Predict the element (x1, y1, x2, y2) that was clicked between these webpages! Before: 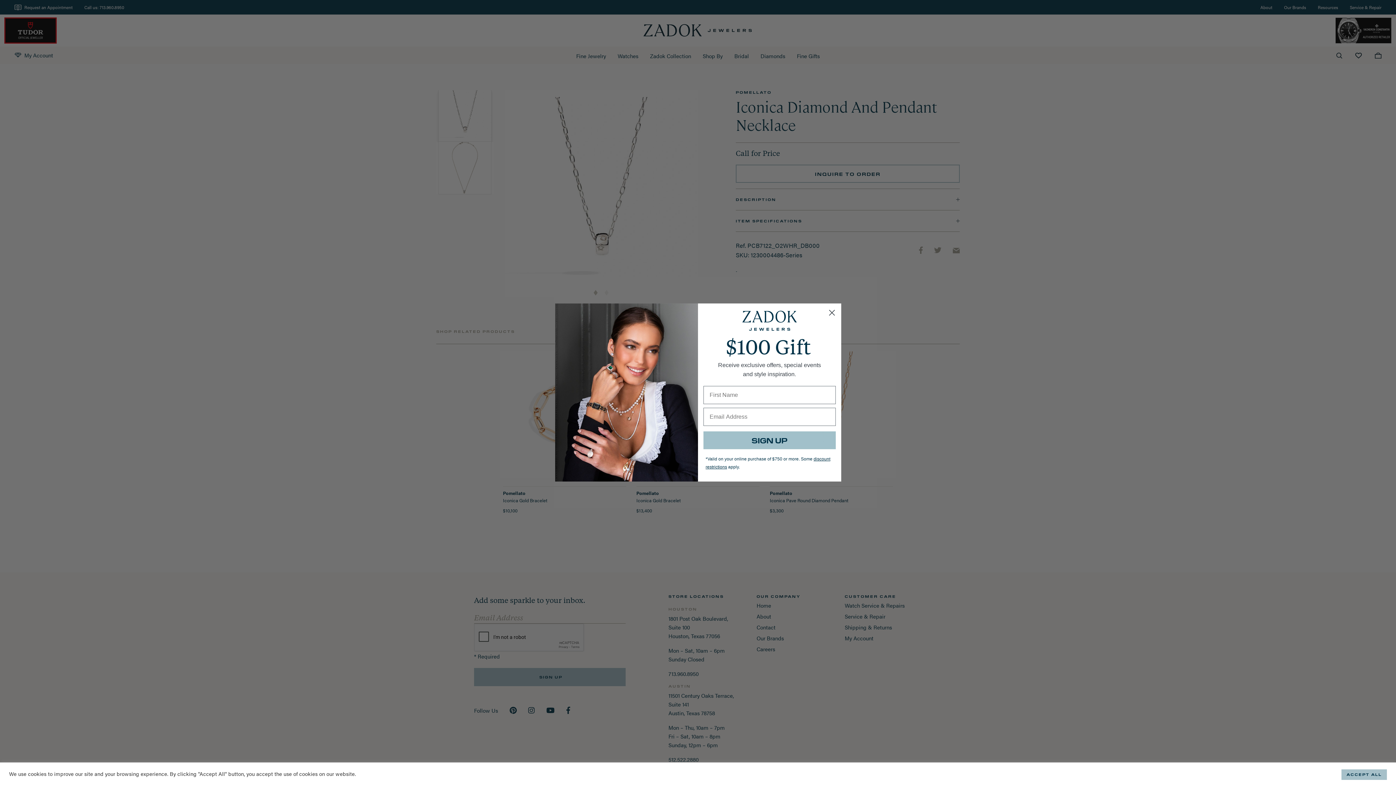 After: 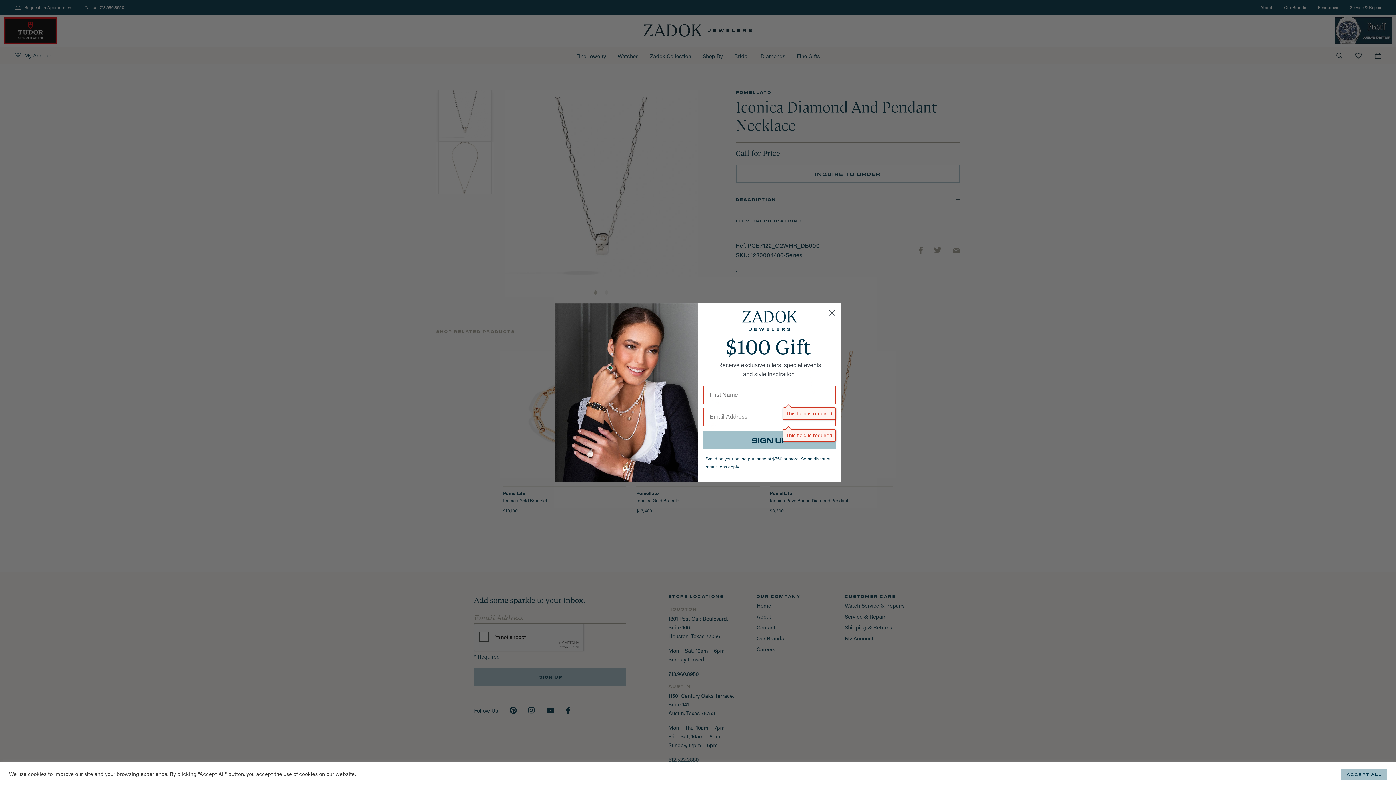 Action: bbox: (705, 434, 833, 446) label: SIGN UP